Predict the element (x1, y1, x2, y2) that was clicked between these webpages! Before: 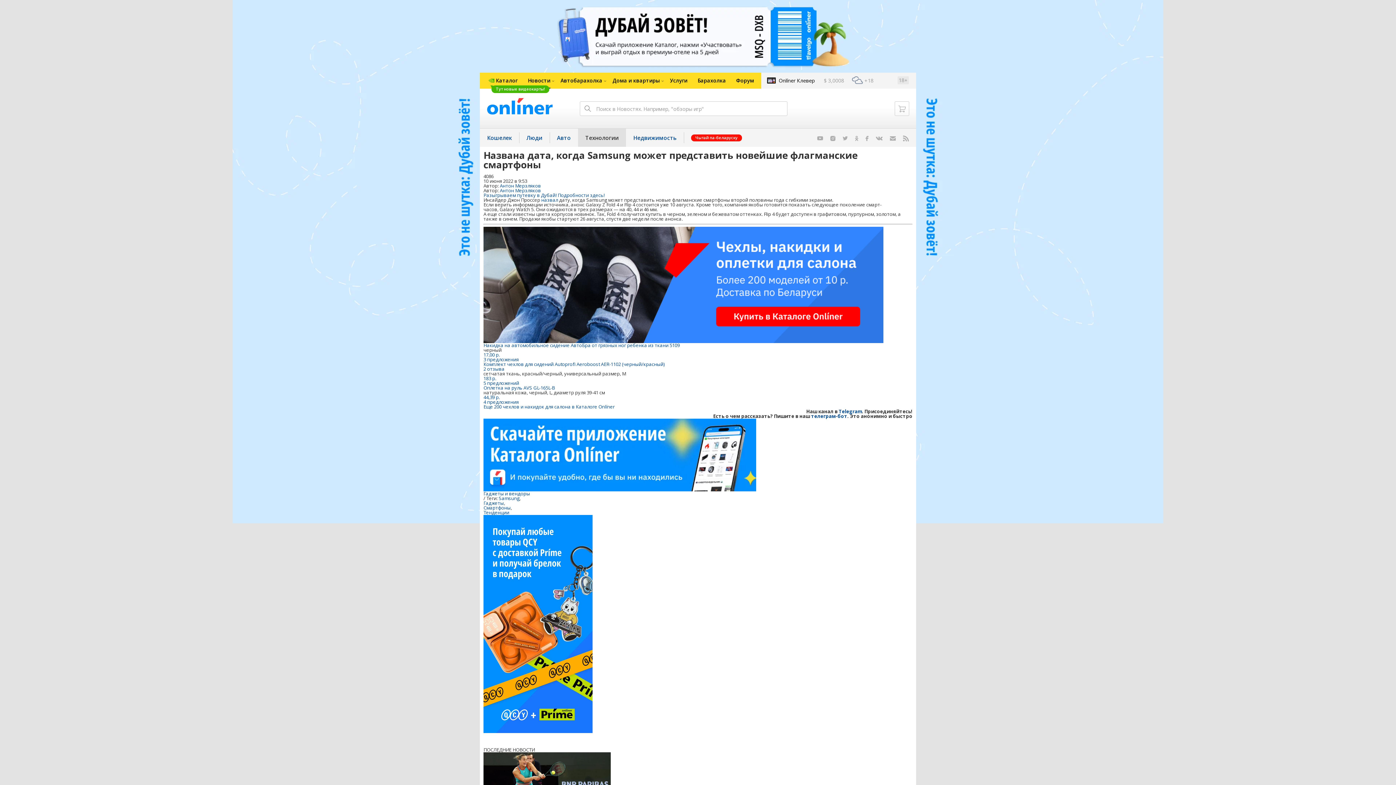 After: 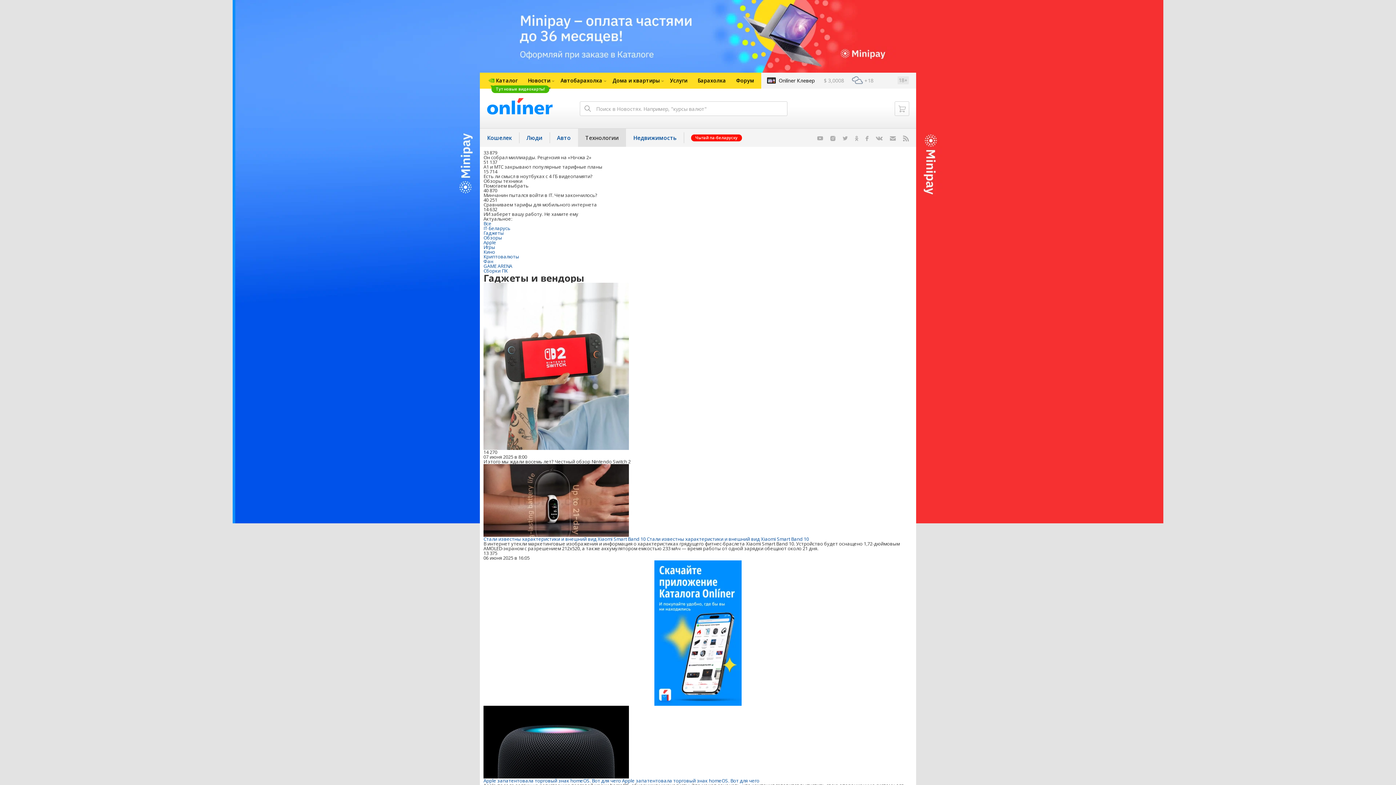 Action: bbox: (483, 490, 530, 497) label: Гаджеты и вендоры